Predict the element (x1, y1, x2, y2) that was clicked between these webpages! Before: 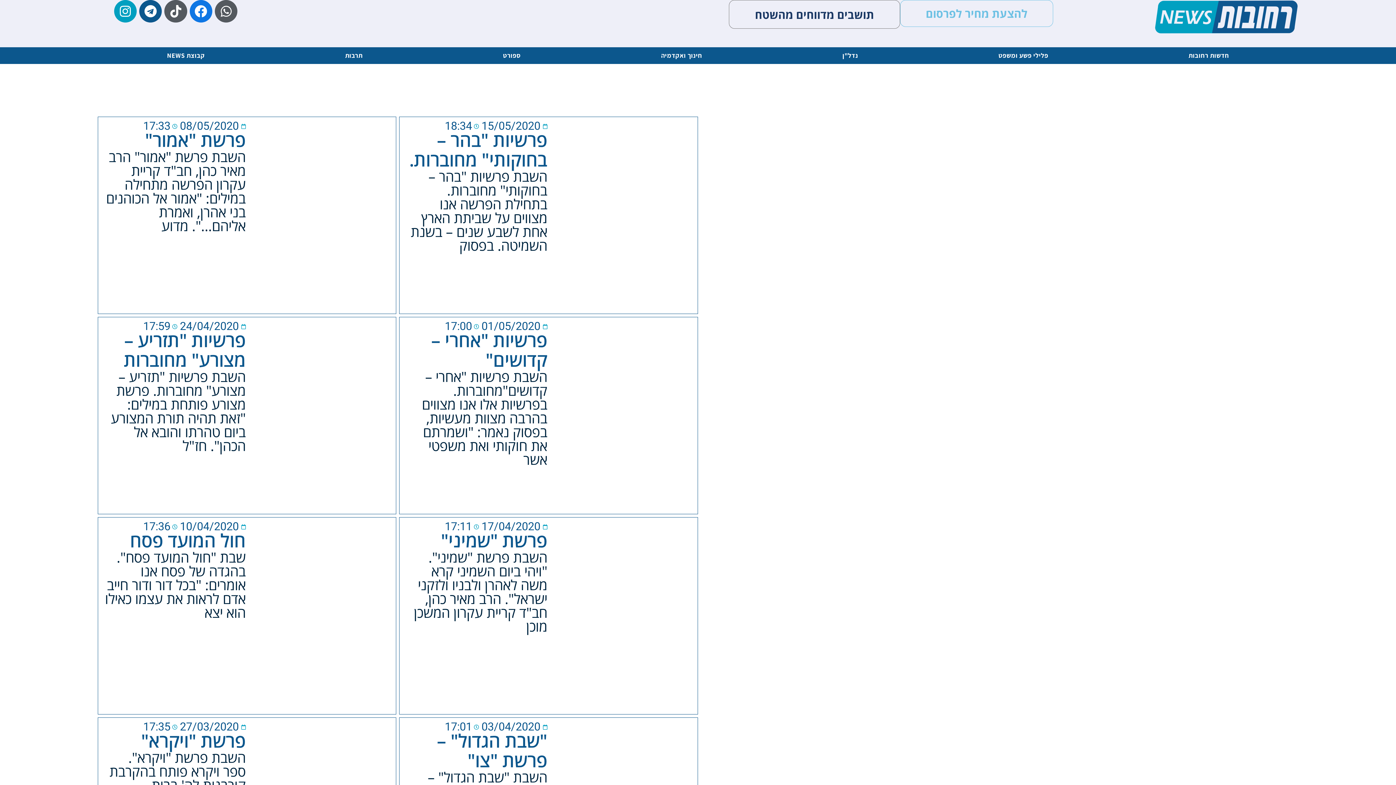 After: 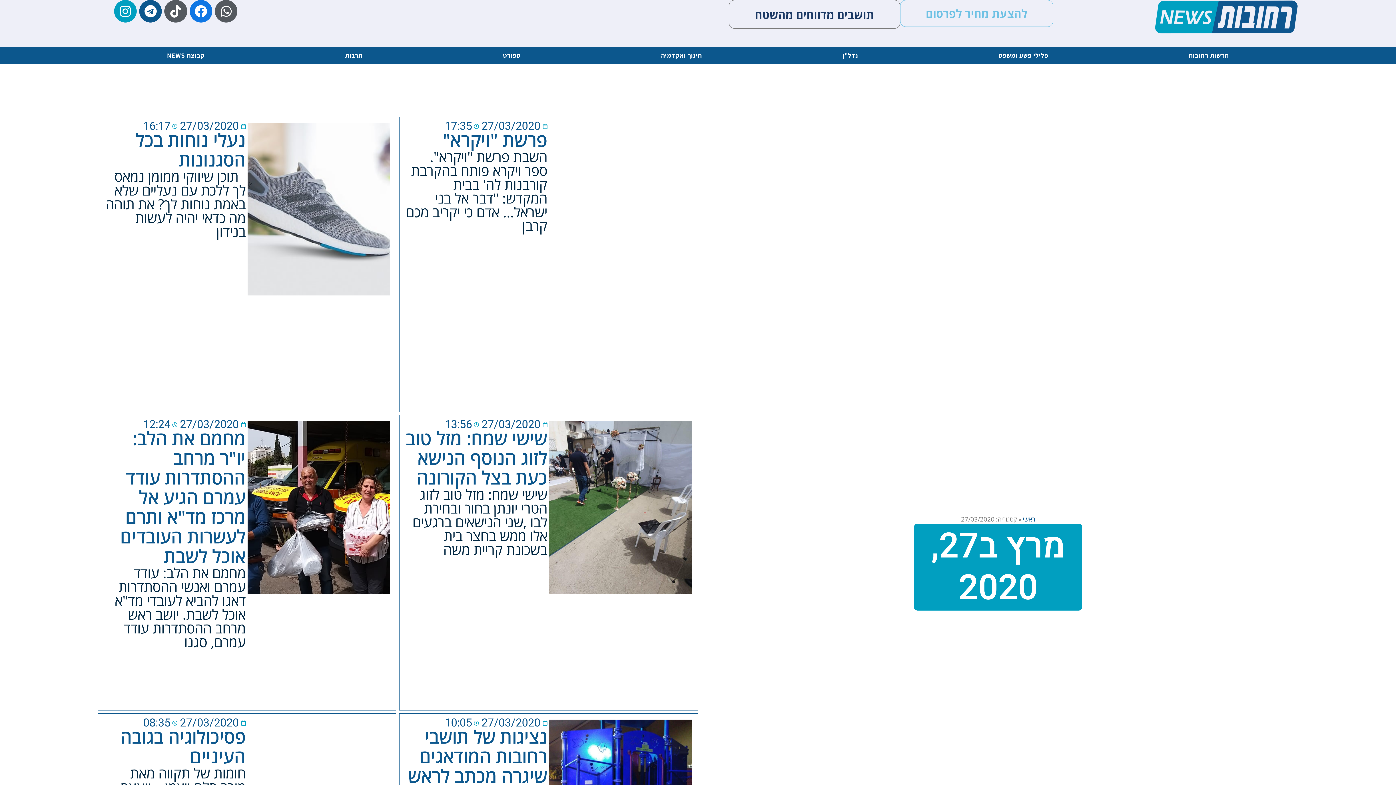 Action: bbox: (179, 724, 245, 731) label: 27/03/2020